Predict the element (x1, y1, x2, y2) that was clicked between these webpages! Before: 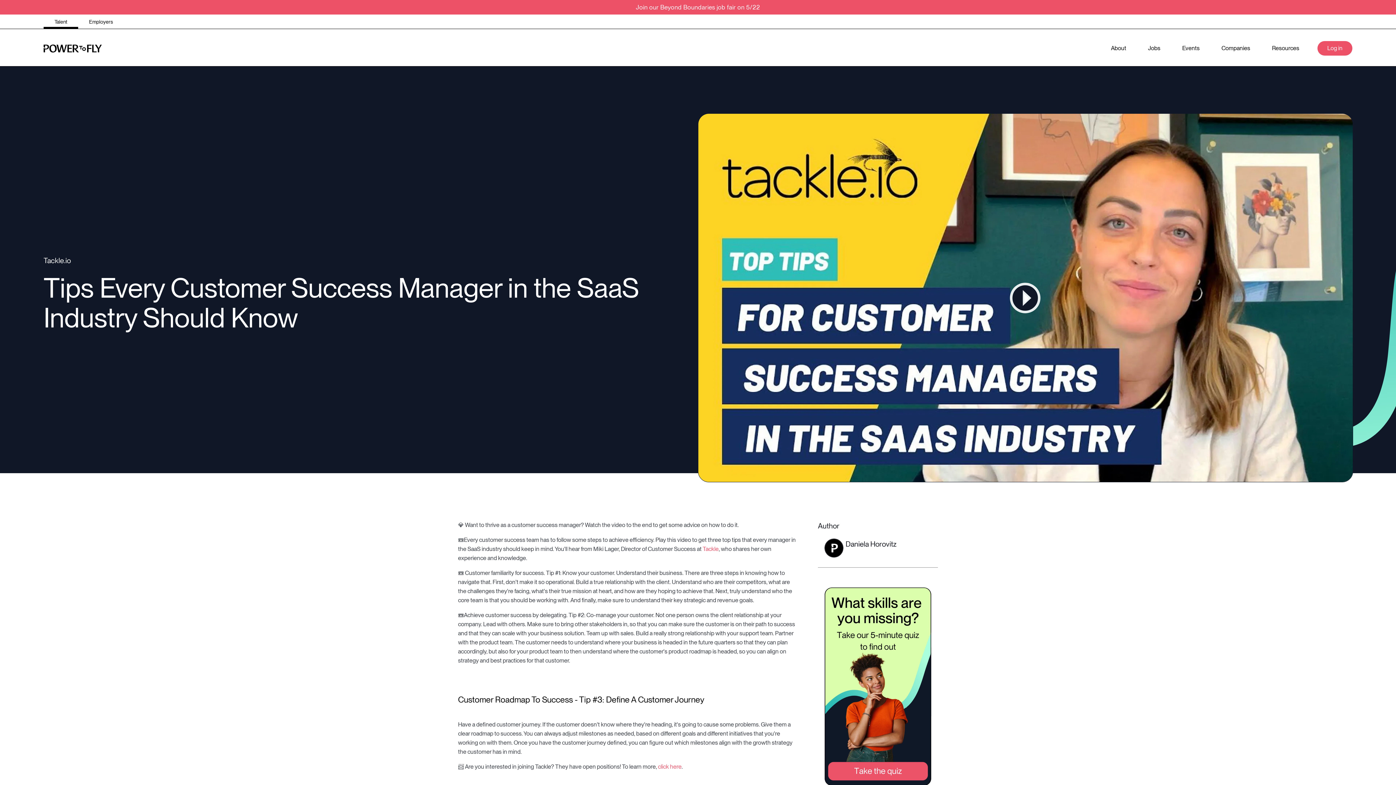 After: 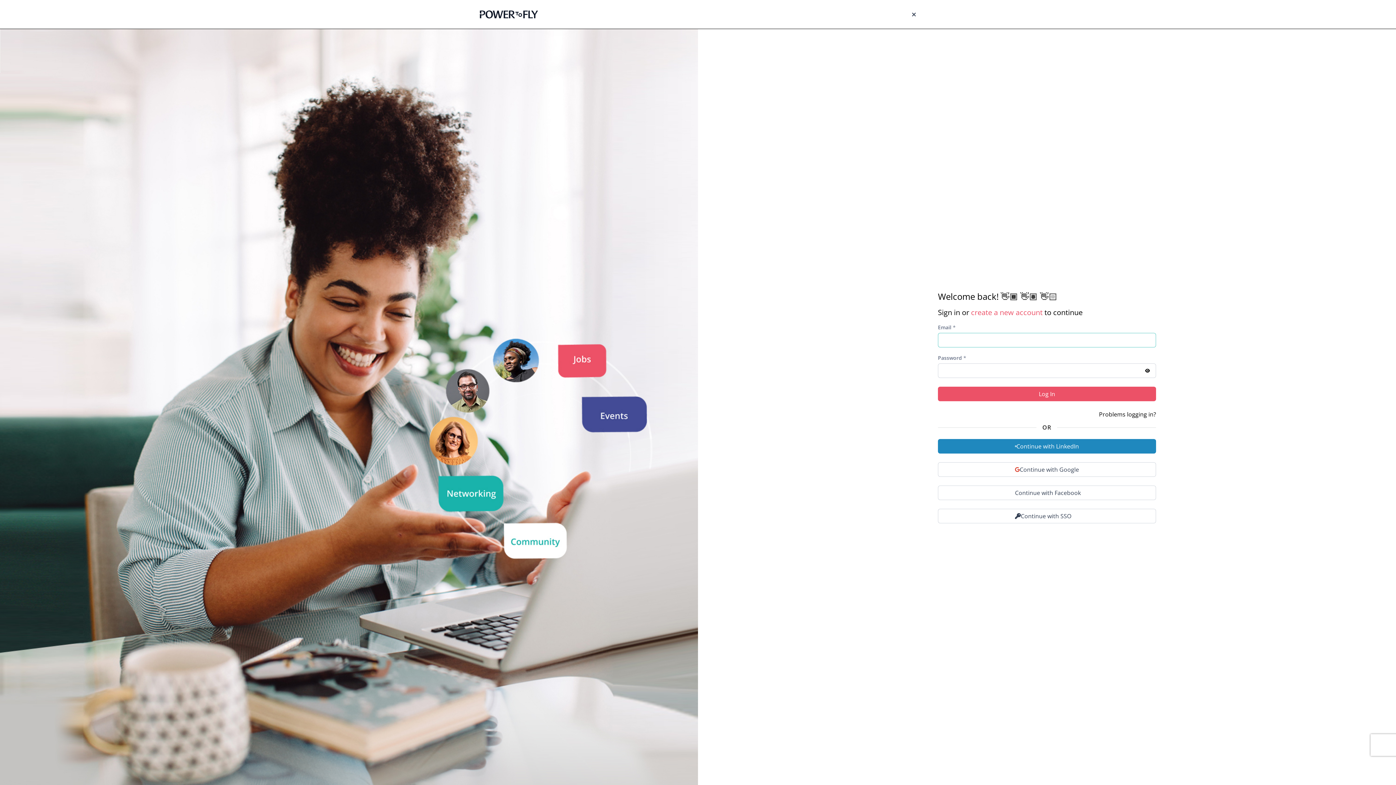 Action: bbox: (1317, 40, 1352, 55) label: Log in